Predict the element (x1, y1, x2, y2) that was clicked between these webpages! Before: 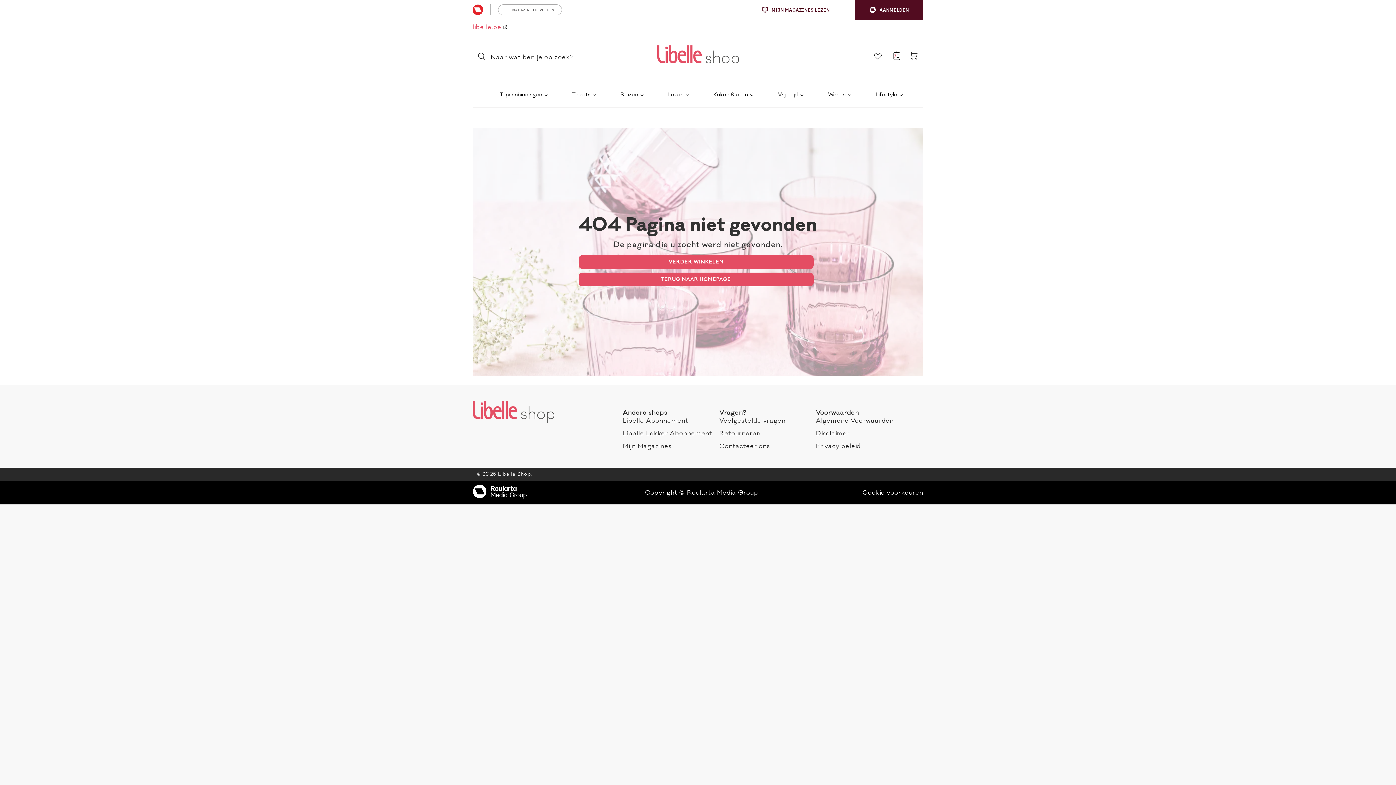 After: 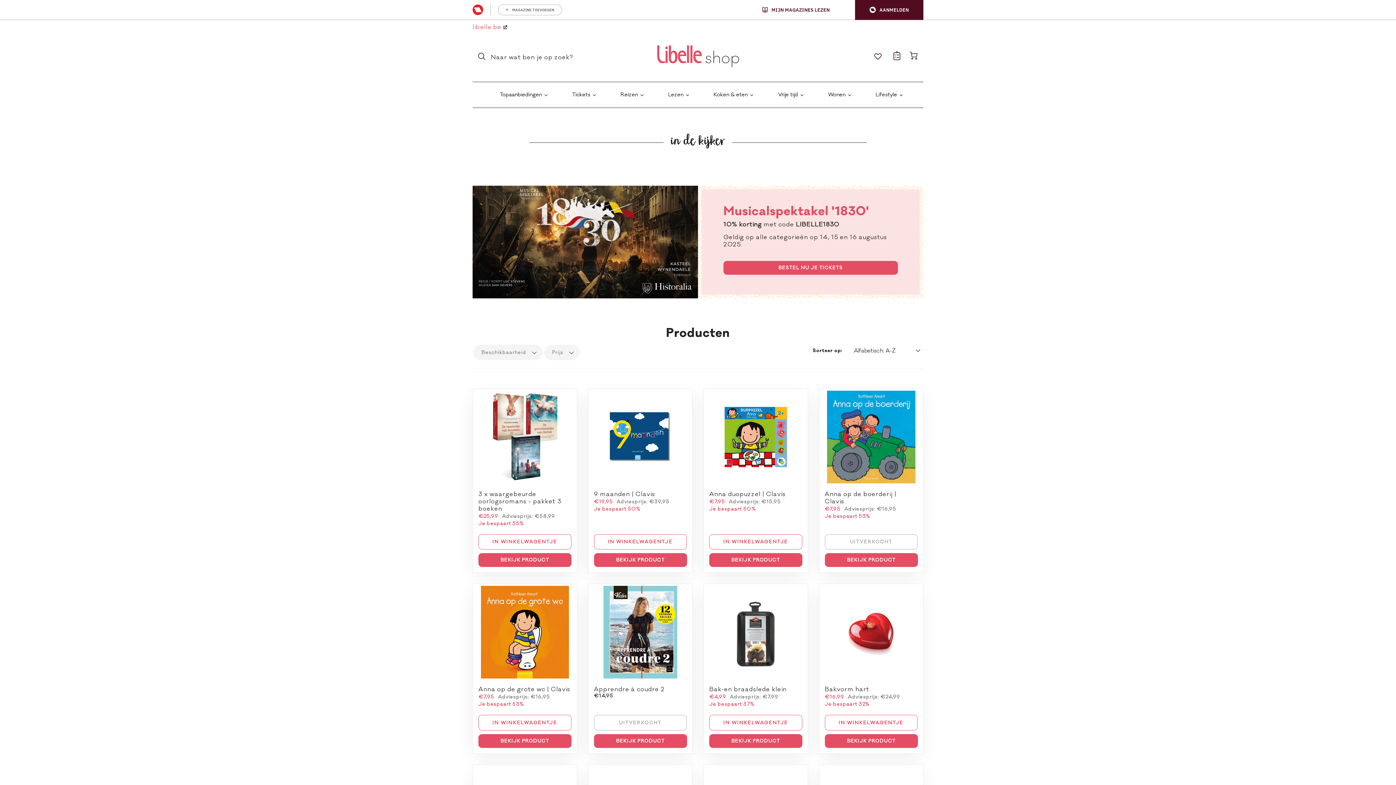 Action: label: VERDER WINKELEN bbox: (578, 255, 813, 269)